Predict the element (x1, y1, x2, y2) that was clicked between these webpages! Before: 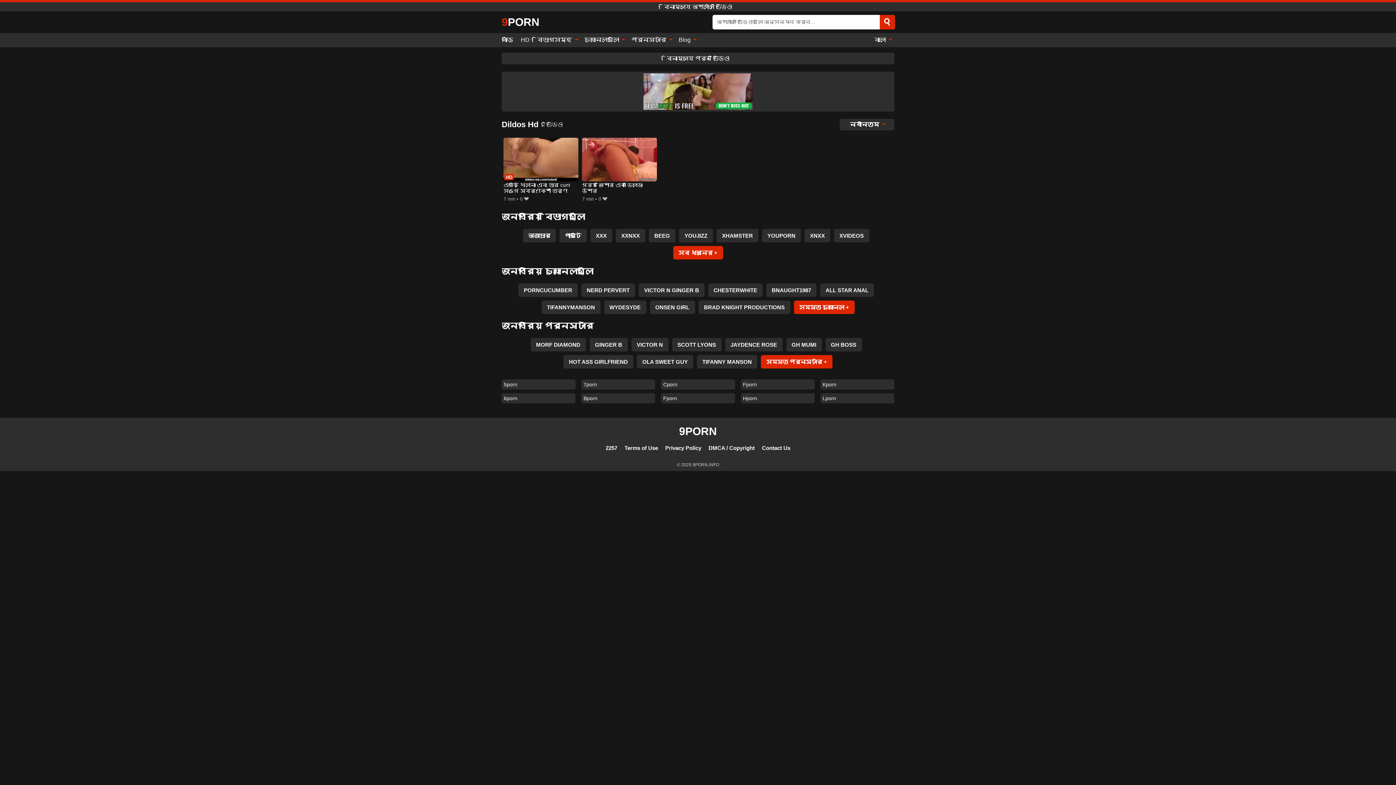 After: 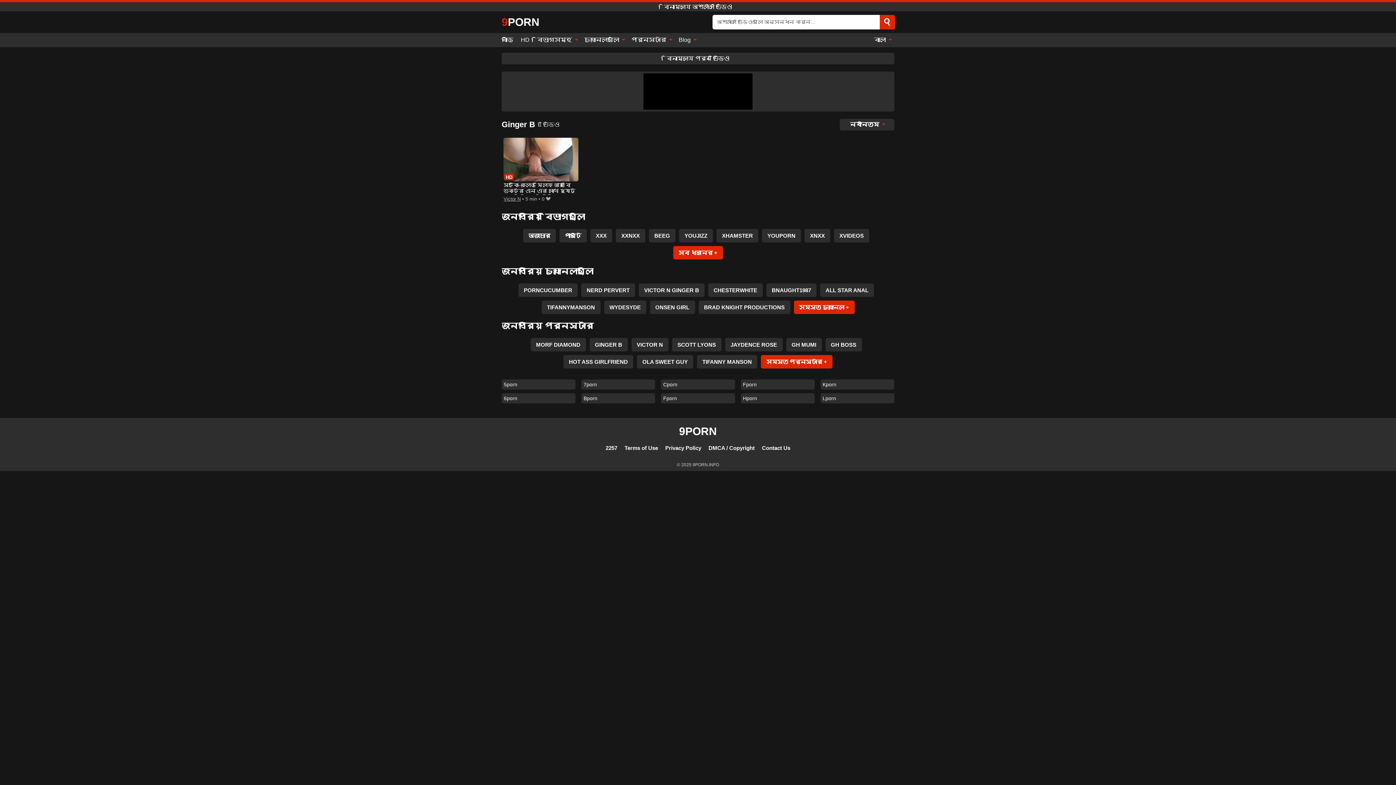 Action: bbox: (589, 338, 627, 351) label: GINGER B